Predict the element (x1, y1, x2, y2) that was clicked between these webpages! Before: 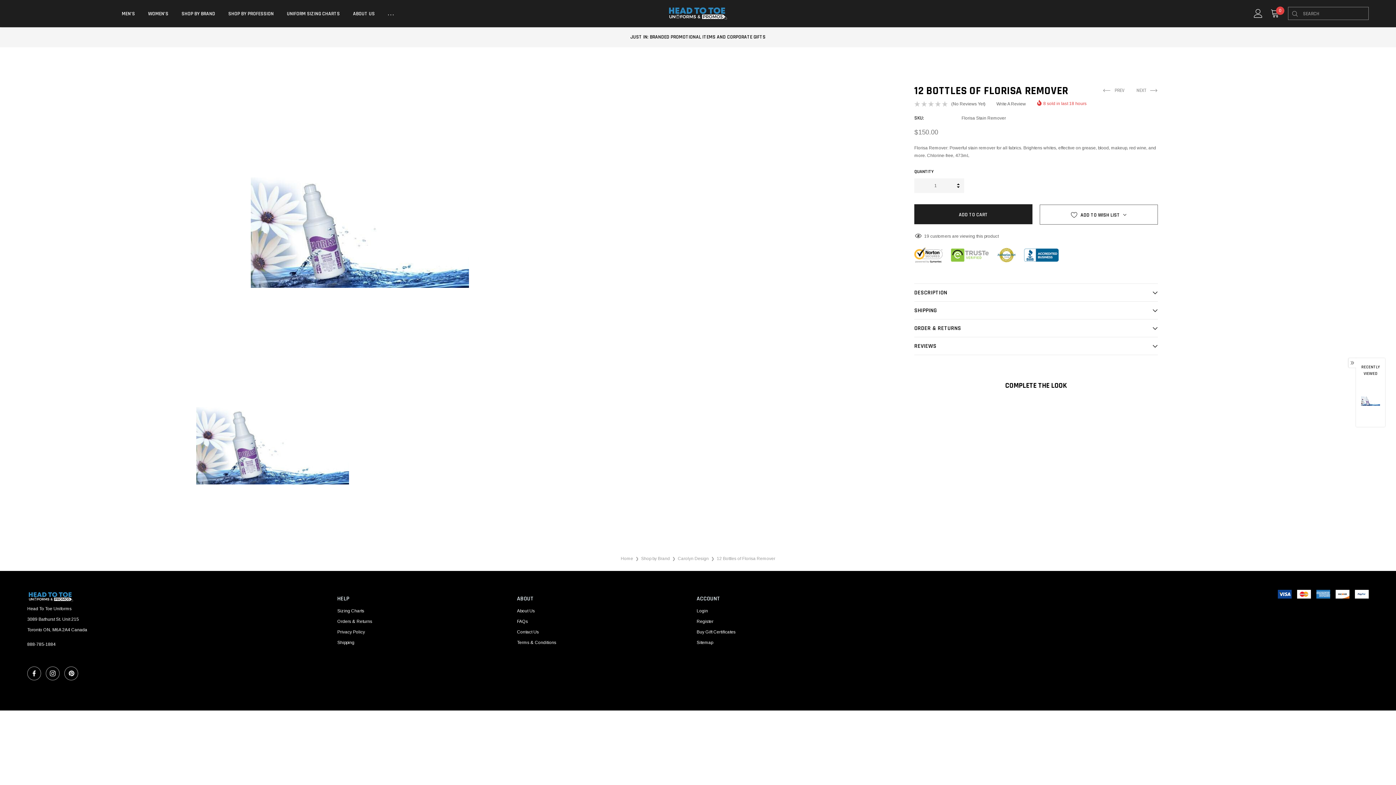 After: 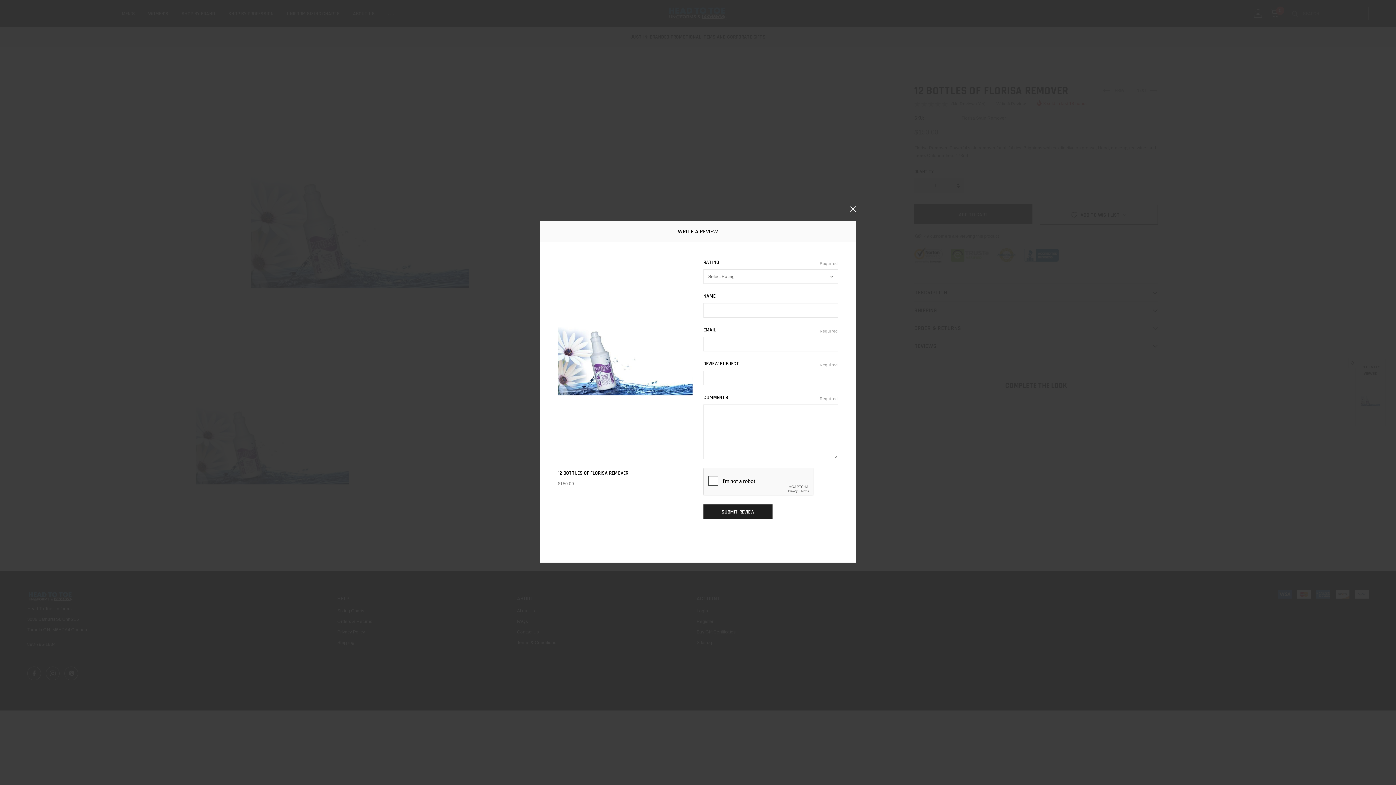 Action: label: Write A Review bbox: (996, 101, 1026, 106)